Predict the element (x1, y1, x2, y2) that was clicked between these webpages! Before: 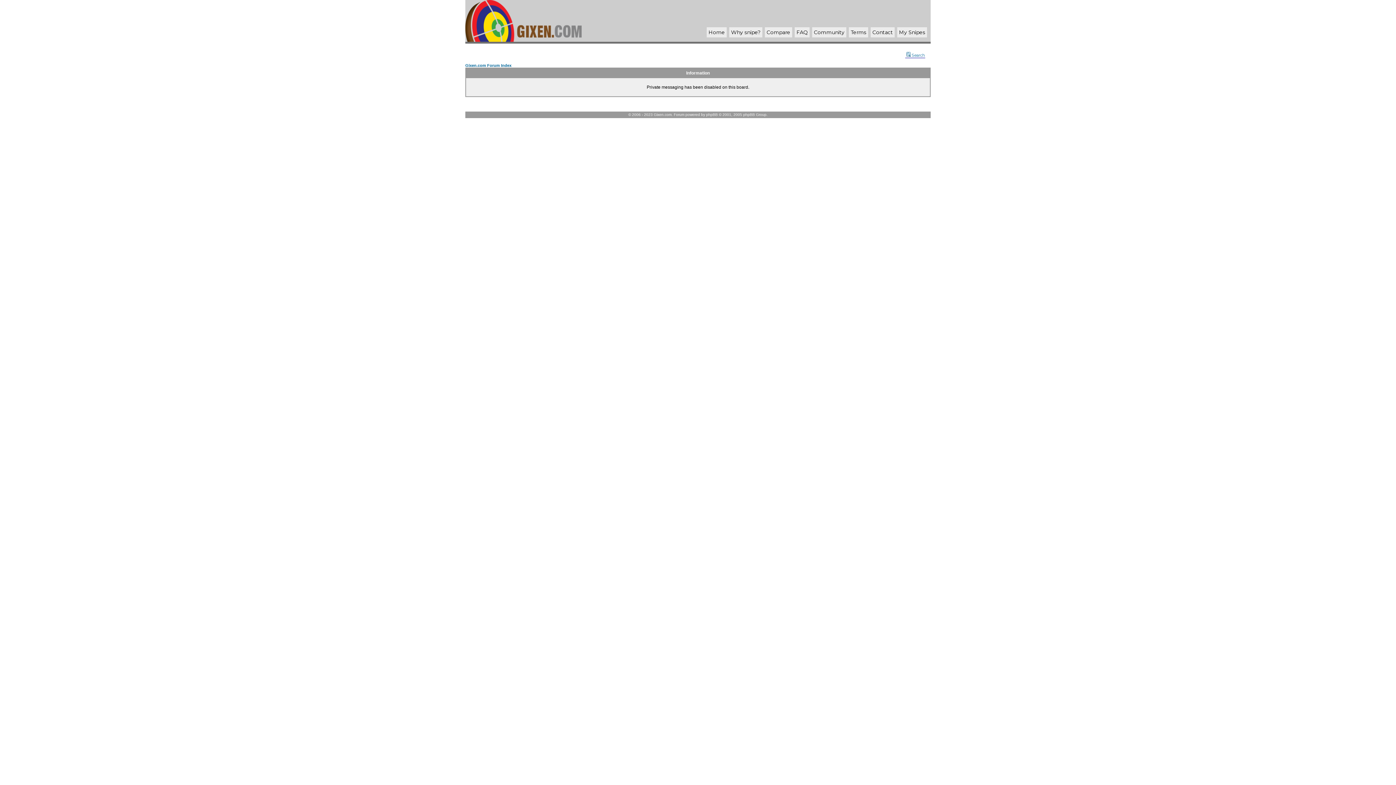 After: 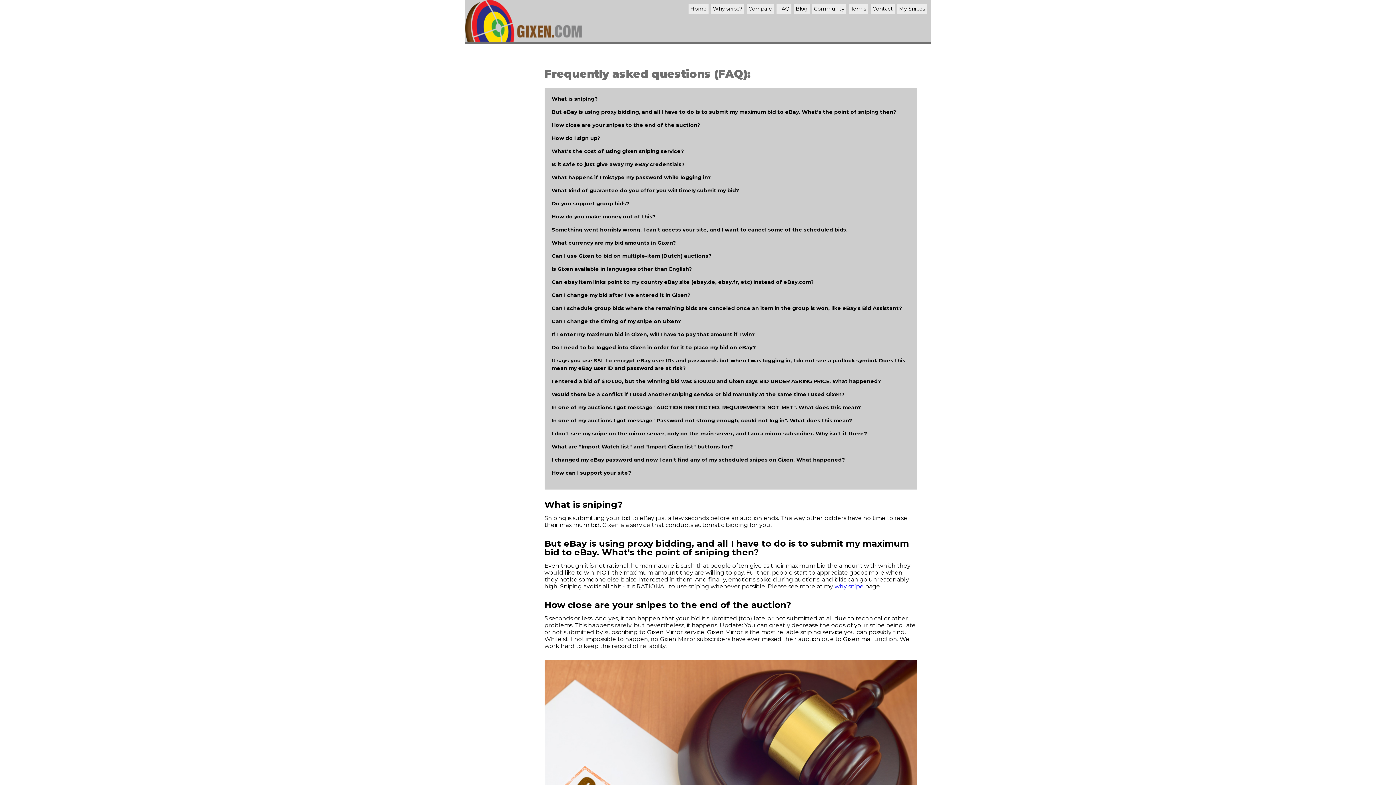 Action: label: FAQ bbox: (796, 29, 808, 35)